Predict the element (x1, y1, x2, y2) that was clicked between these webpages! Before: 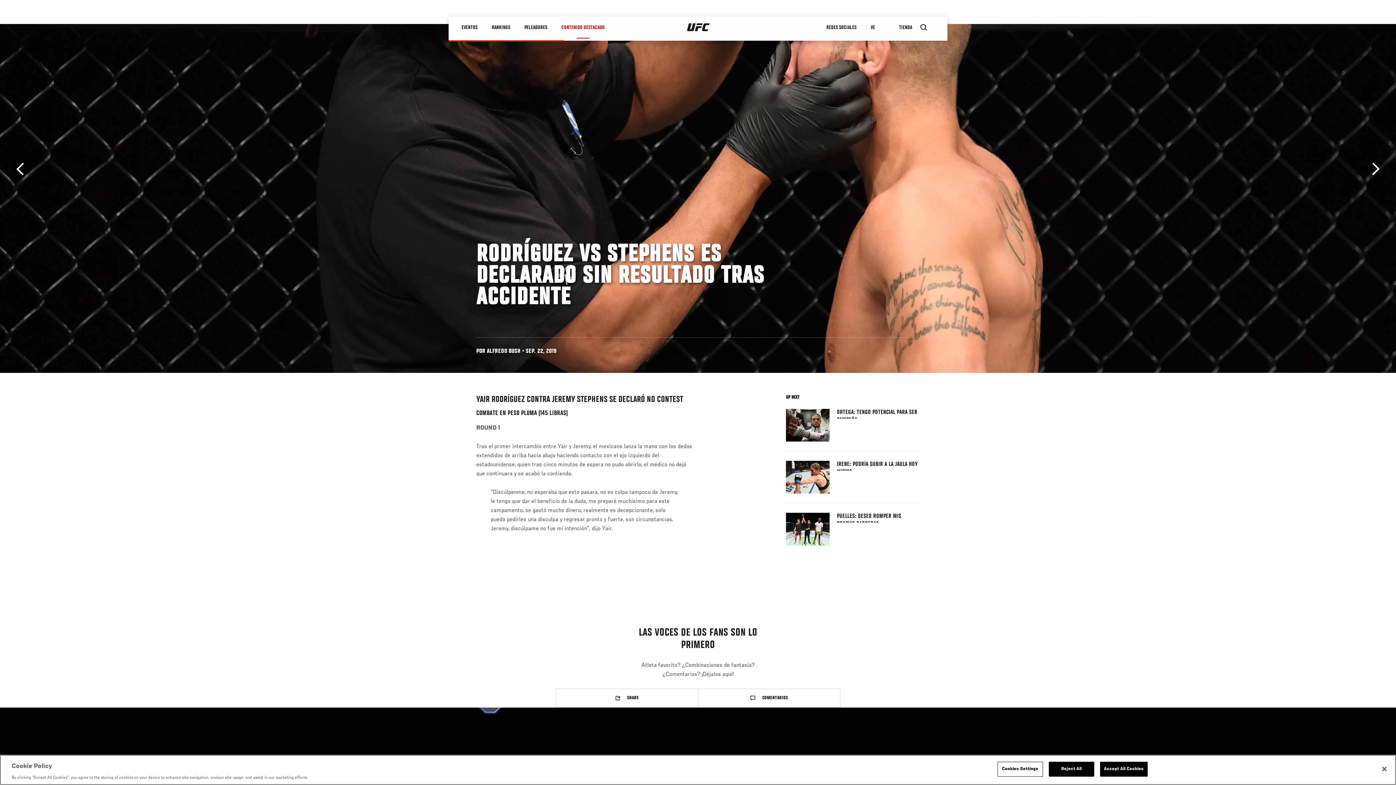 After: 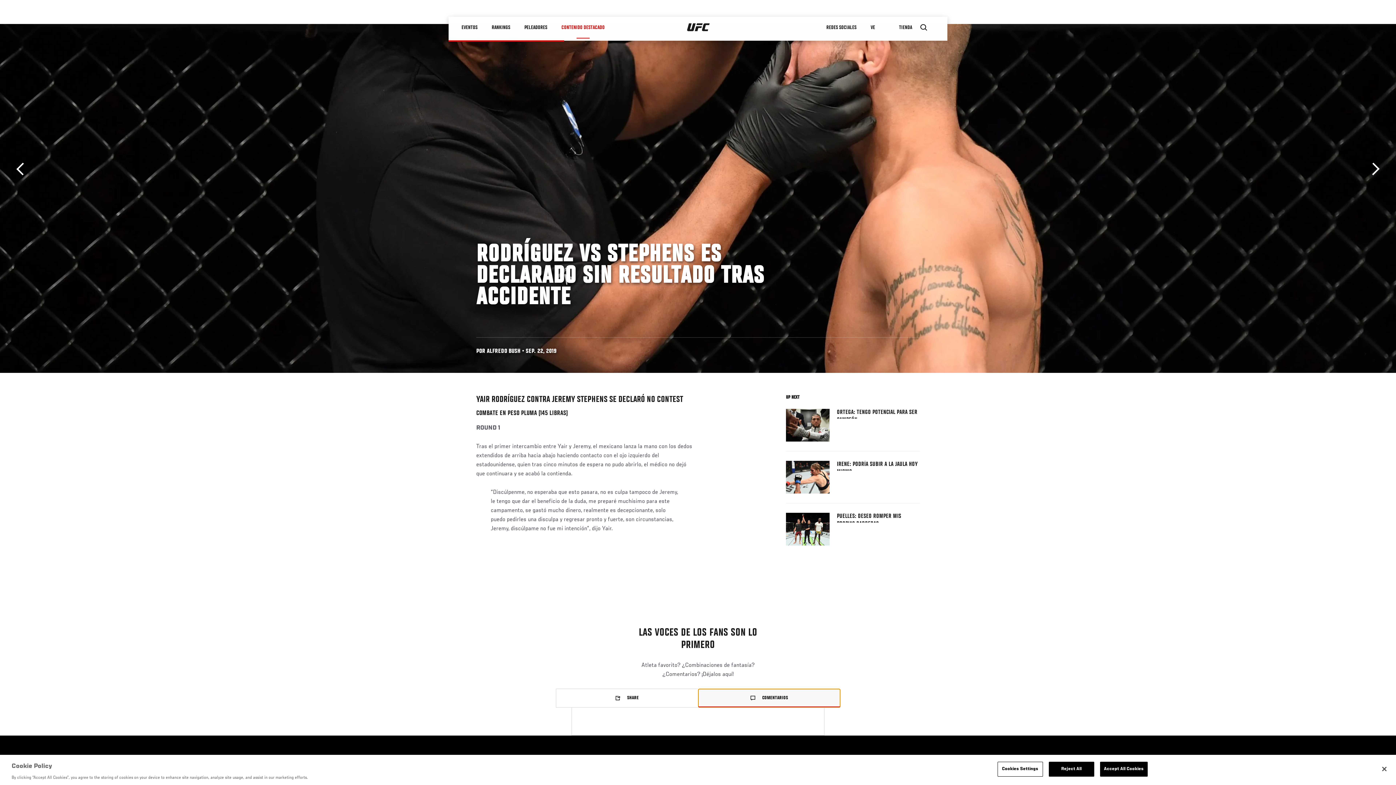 Action: label: COMENTARIOS bbox: (698, 700, 840, 719)